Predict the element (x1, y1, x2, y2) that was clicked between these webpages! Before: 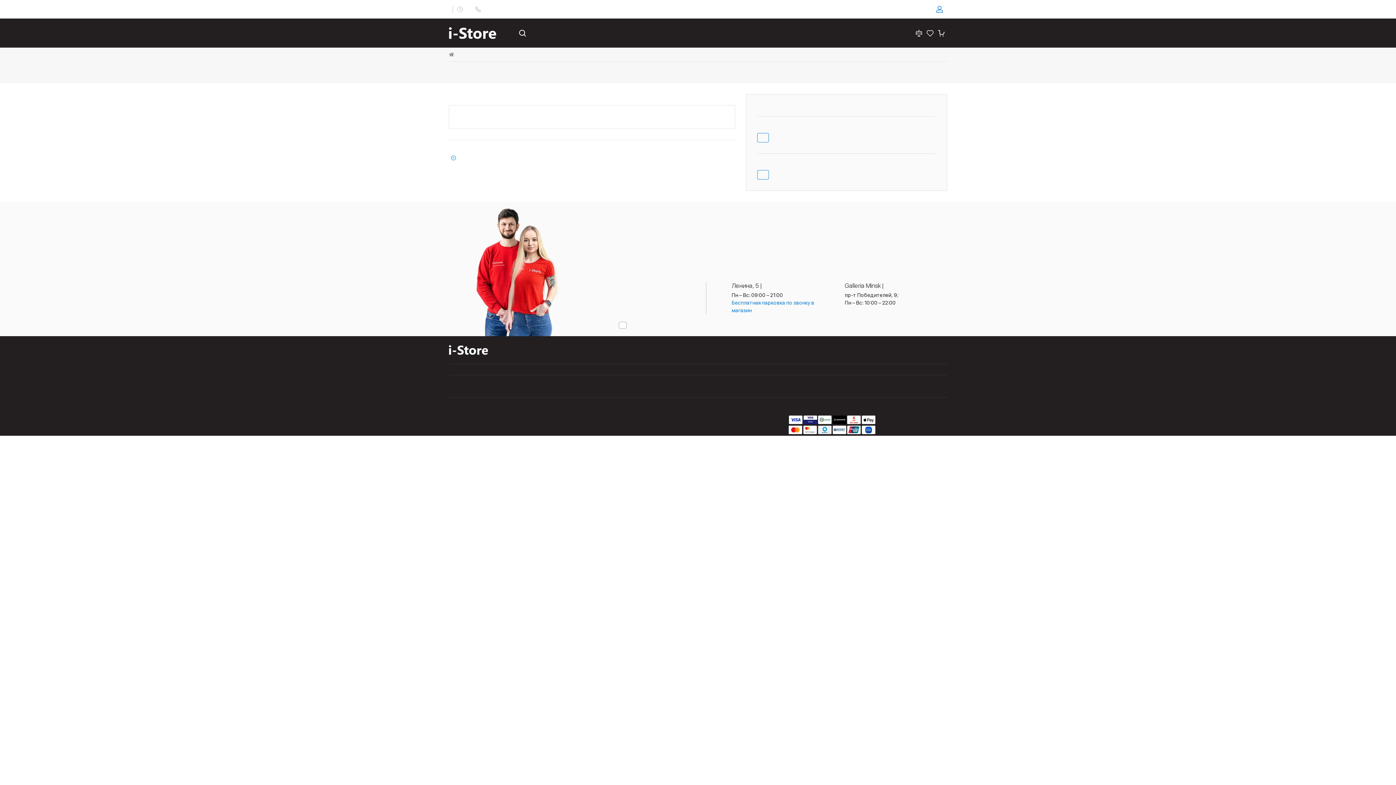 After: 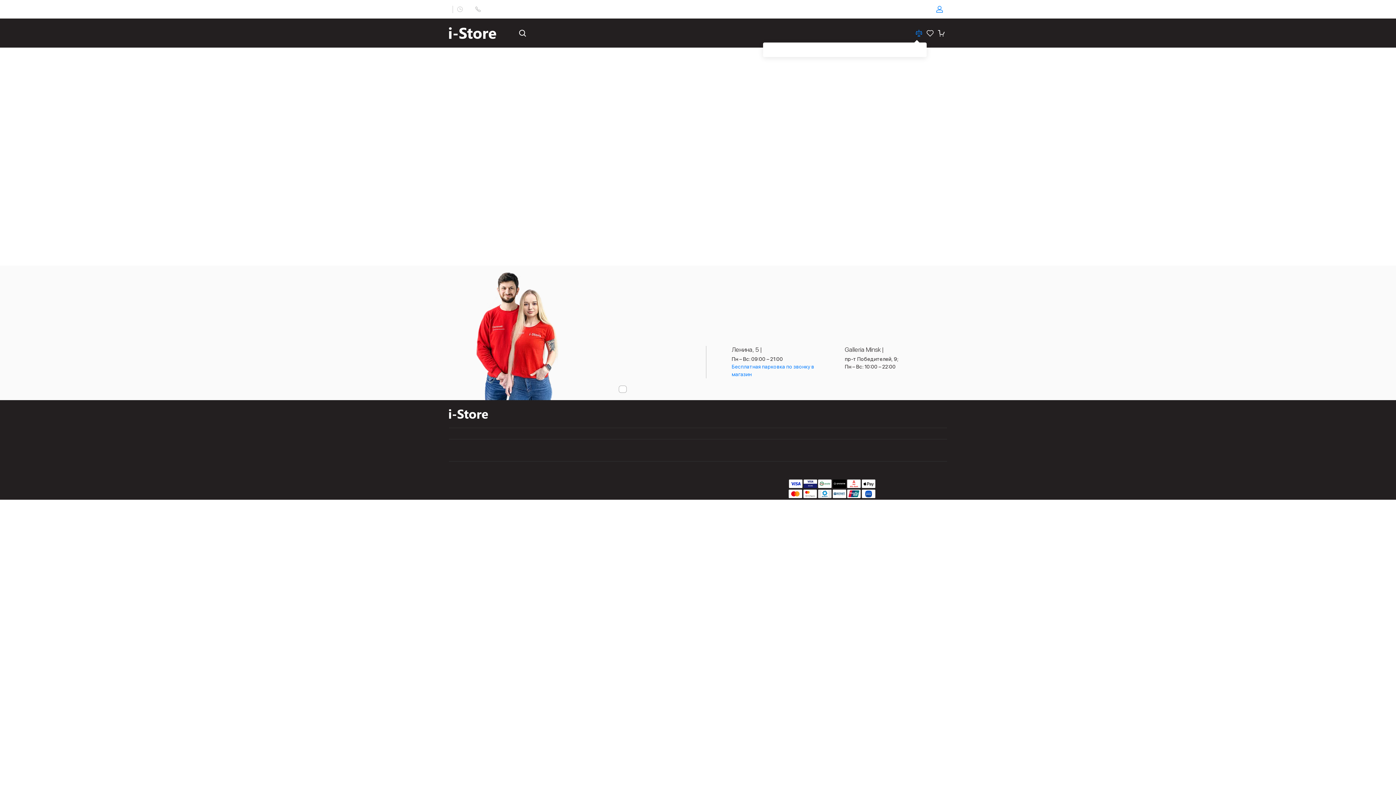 Action: bbox: (913, 26, 924, 40)